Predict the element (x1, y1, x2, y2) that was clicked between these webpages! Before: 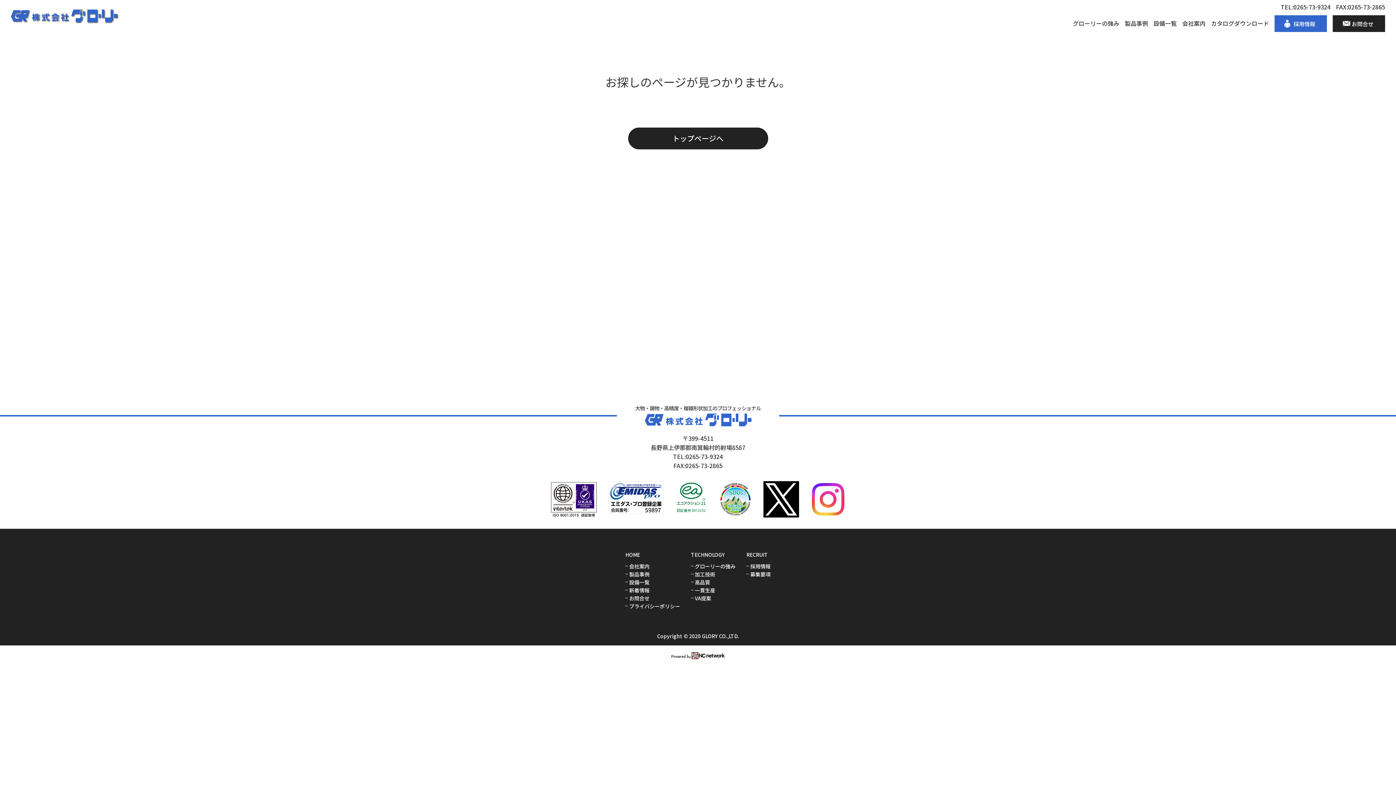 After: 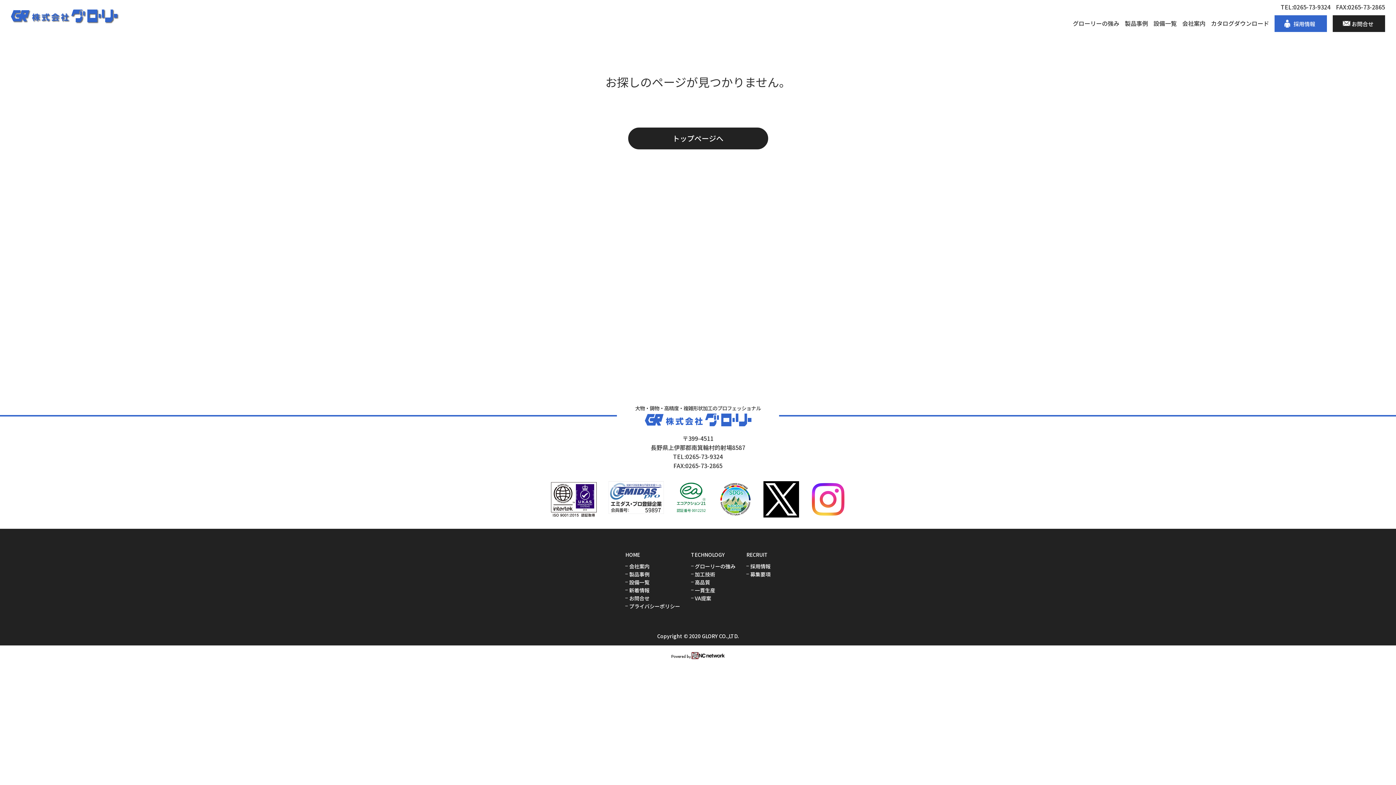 Action: bbox: (608, 493, 663, 500)